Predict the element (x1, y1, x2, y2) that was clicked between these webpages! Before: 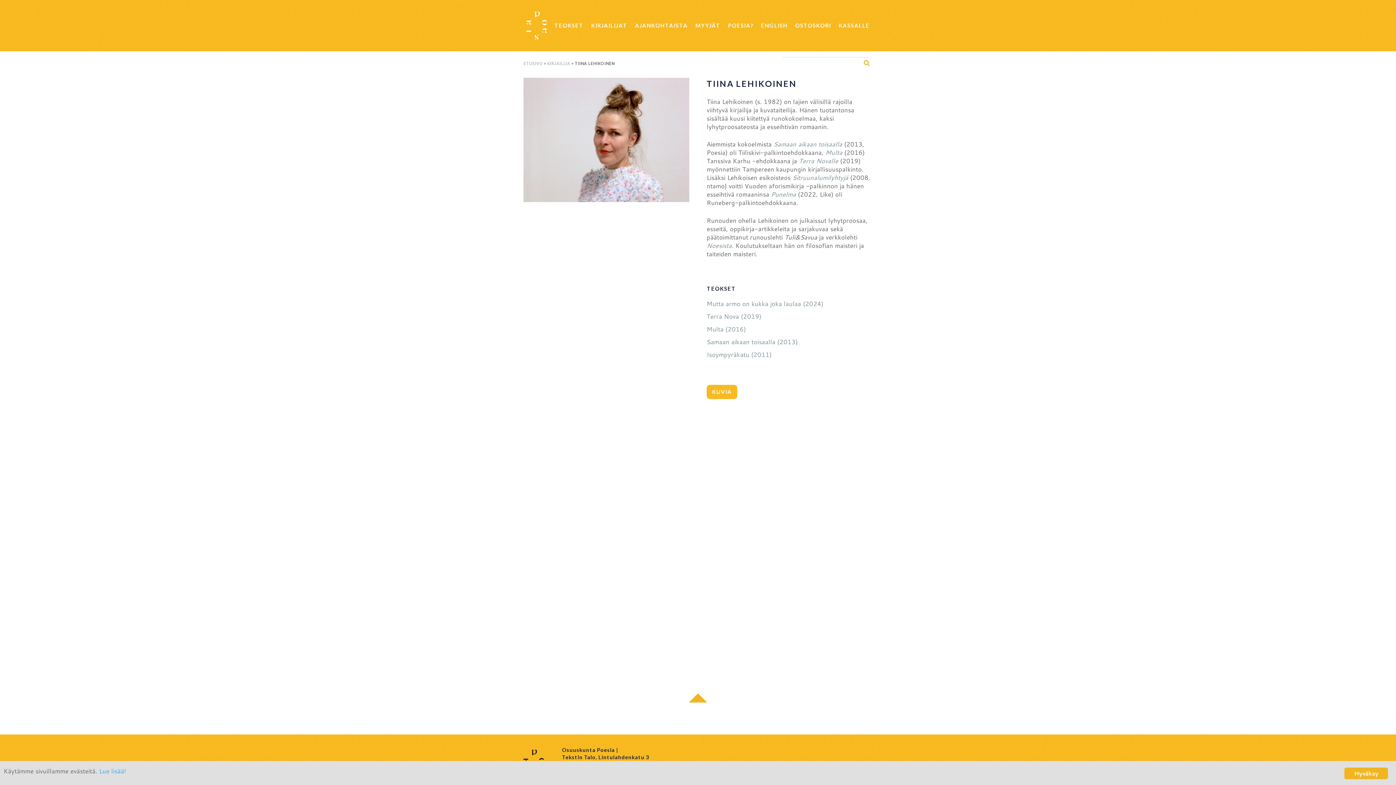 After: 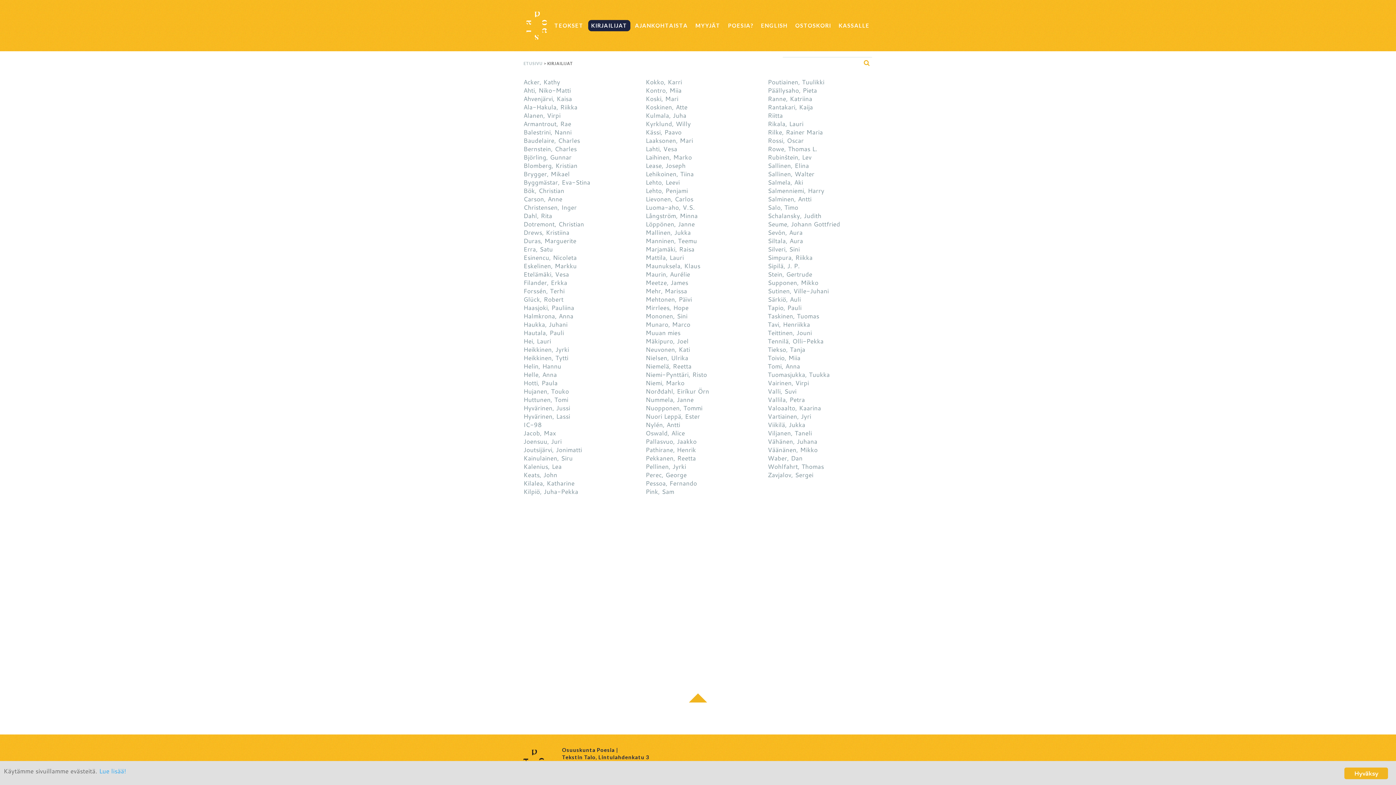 Action: bbox: (547, 61, 570, 65) label: KIRJAILIJA